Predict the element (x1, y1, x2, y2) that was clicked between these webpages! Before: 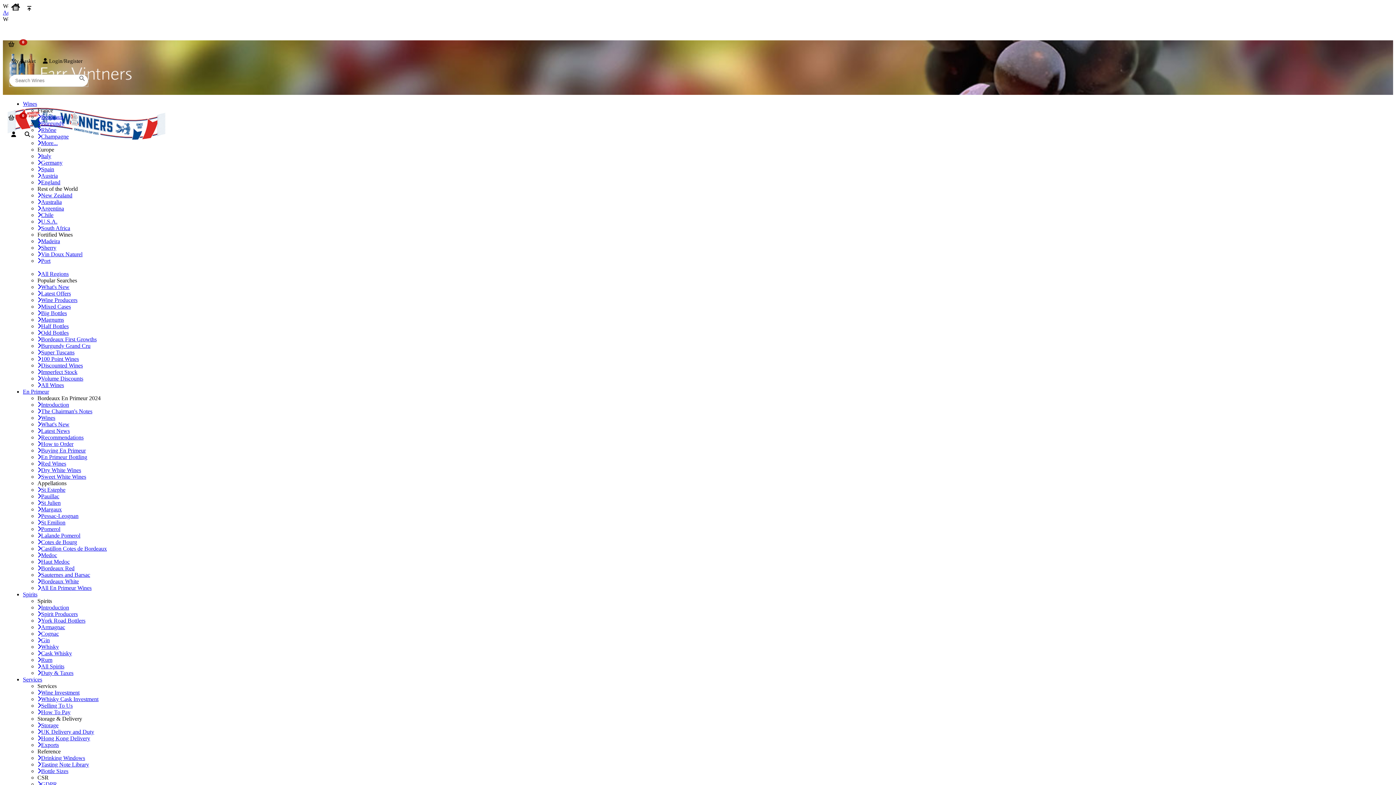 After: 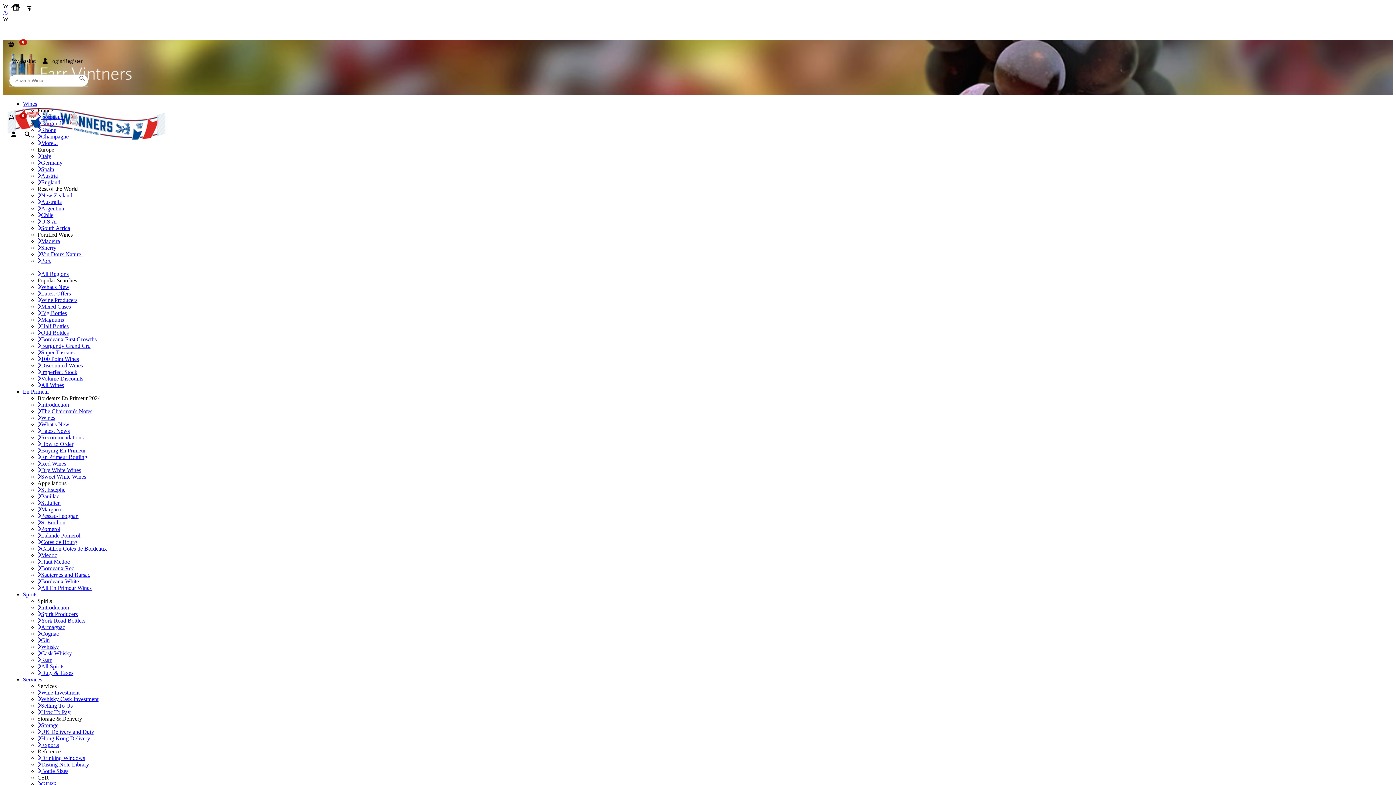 Action: bbox: (11, 58, 35, 64) label: My Basket